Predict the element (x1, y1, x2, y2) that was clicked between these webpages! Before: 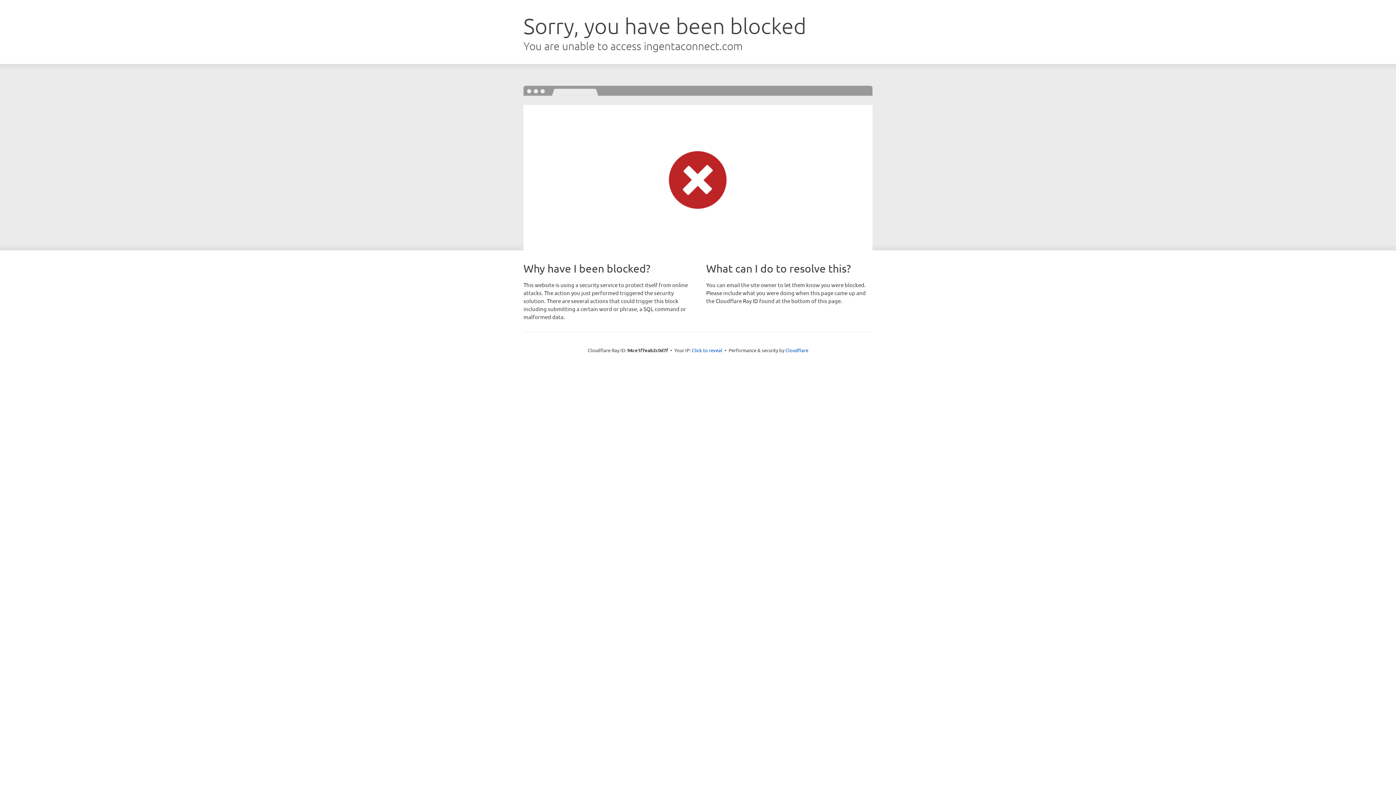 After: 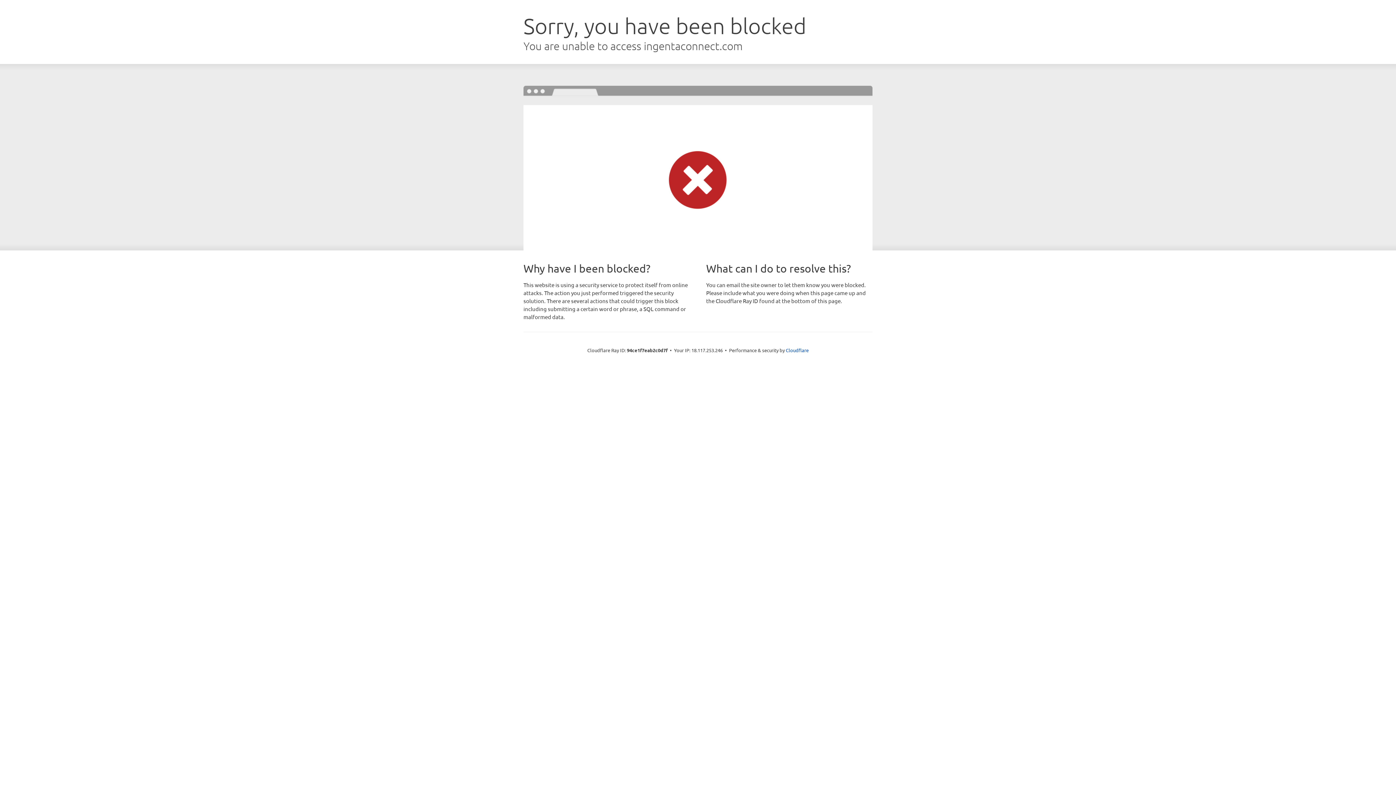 Action: label: Click to reveal bbox: (692, 346, 722, 353)